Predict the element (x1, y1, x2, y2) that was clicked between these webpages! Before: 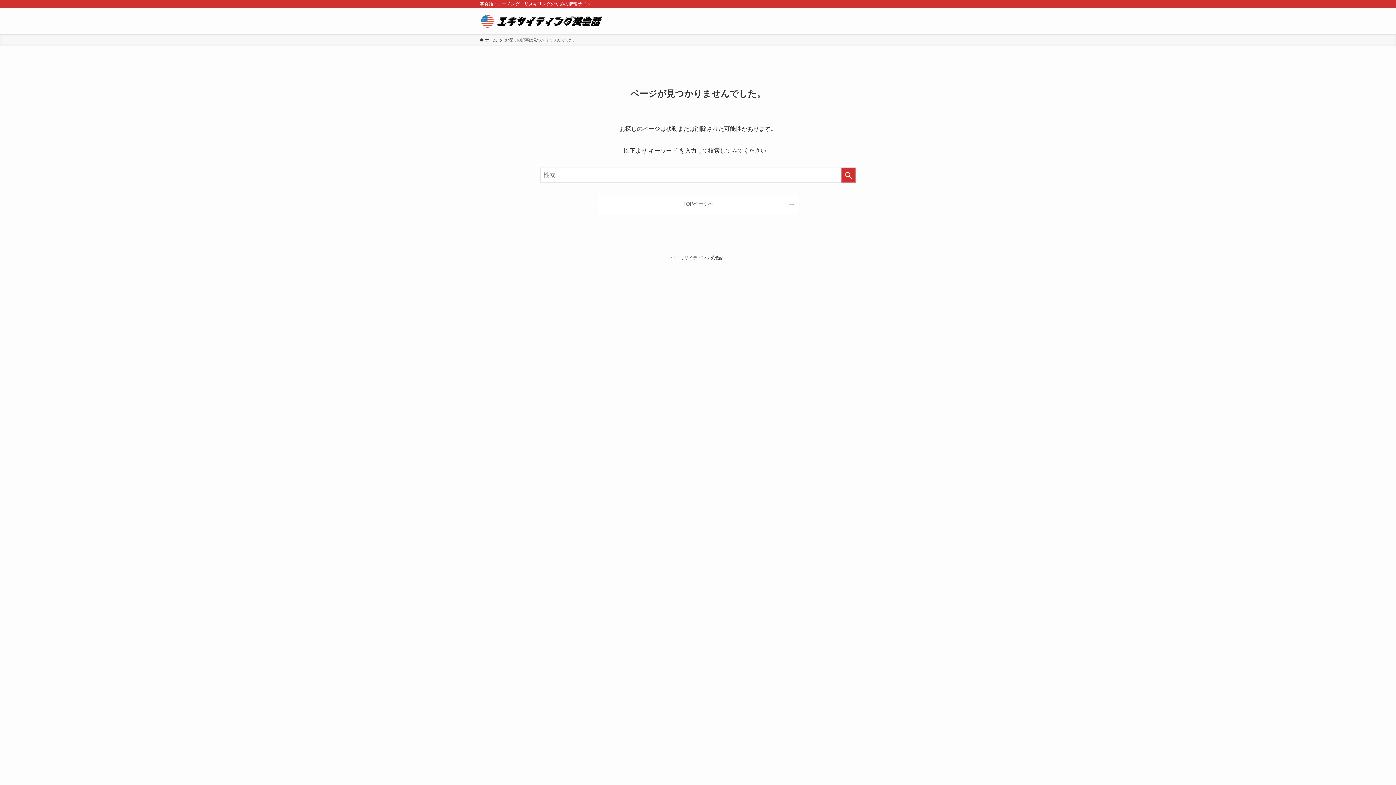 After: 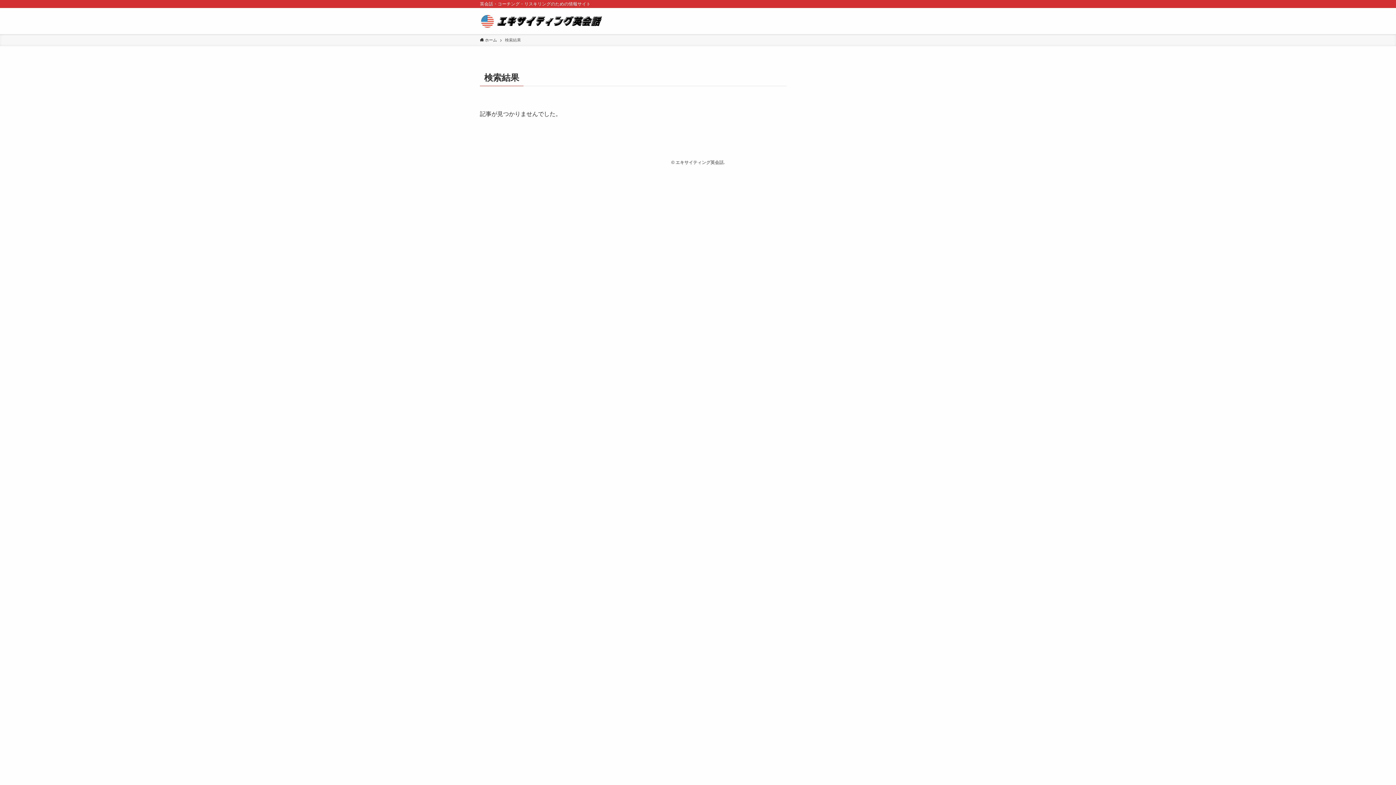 Action: label: 検索を実行する bbox: (841, 167, 856, 182)